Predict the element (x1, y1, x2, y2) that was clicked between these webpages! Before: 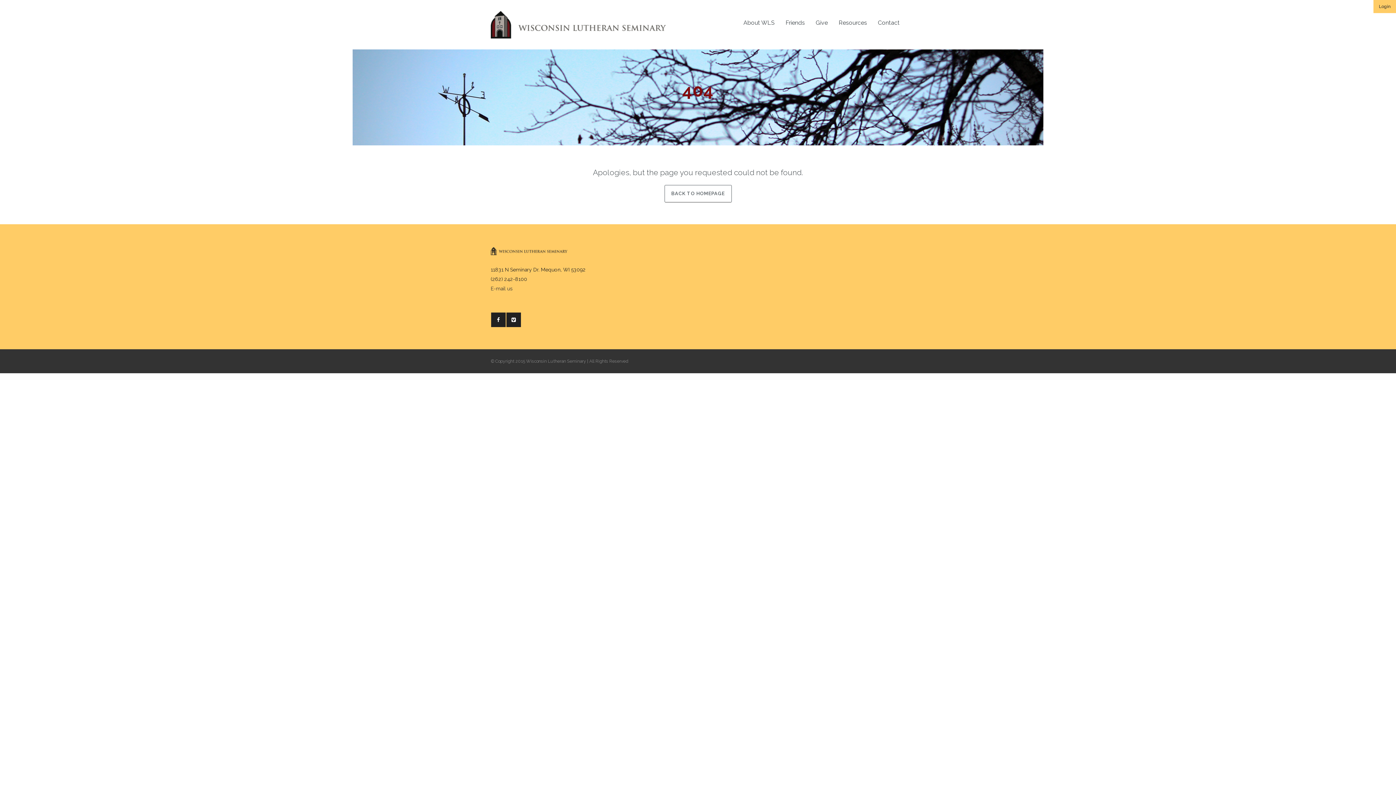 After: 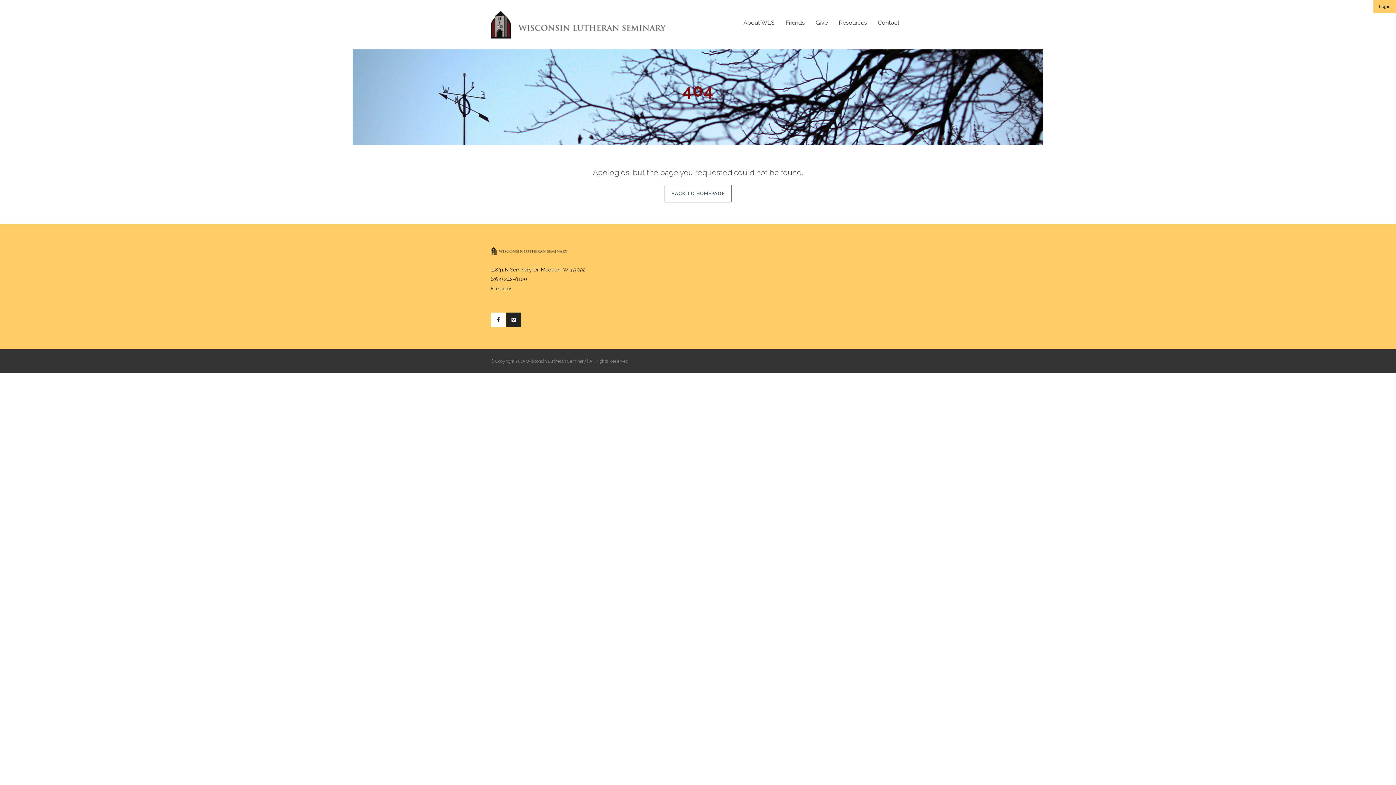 Action: bbox: (491, 312, 505, 327)